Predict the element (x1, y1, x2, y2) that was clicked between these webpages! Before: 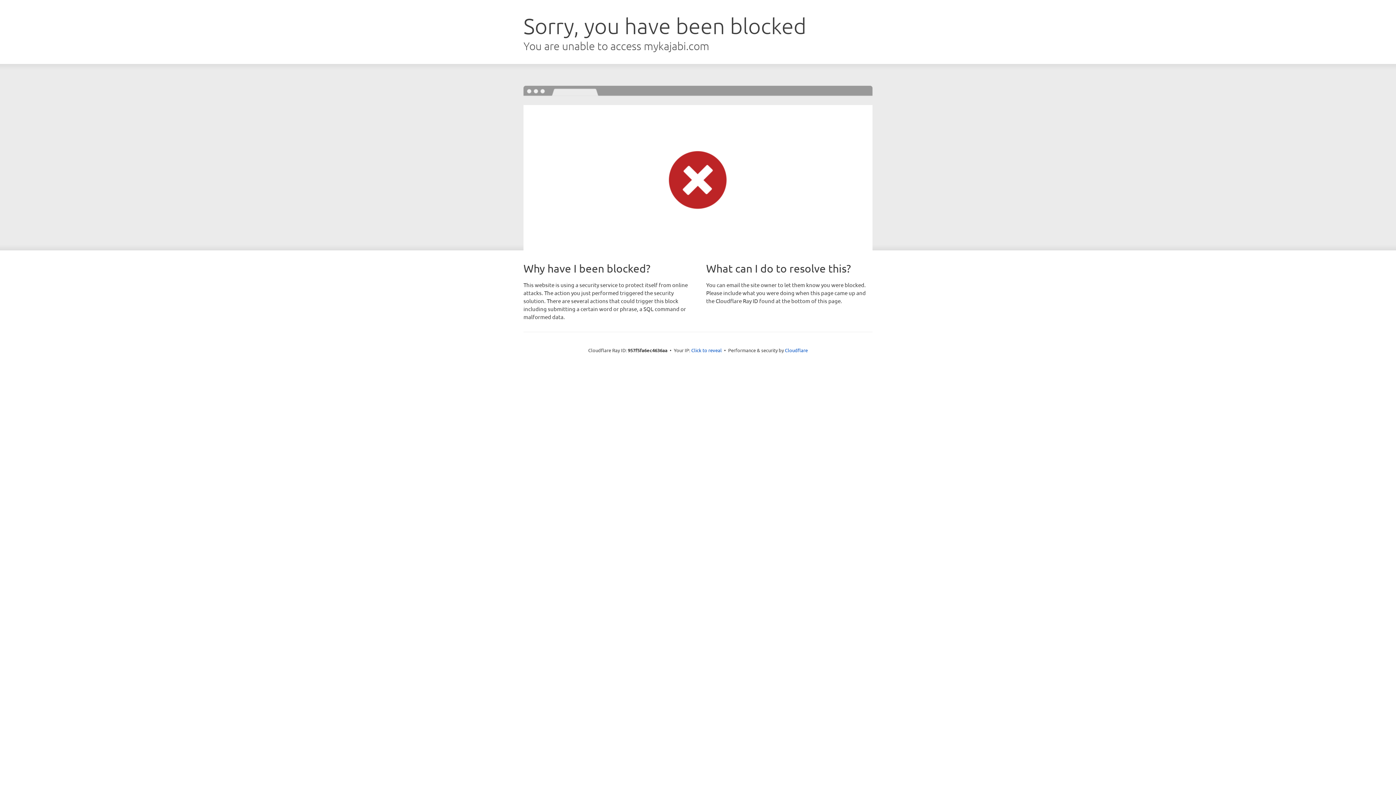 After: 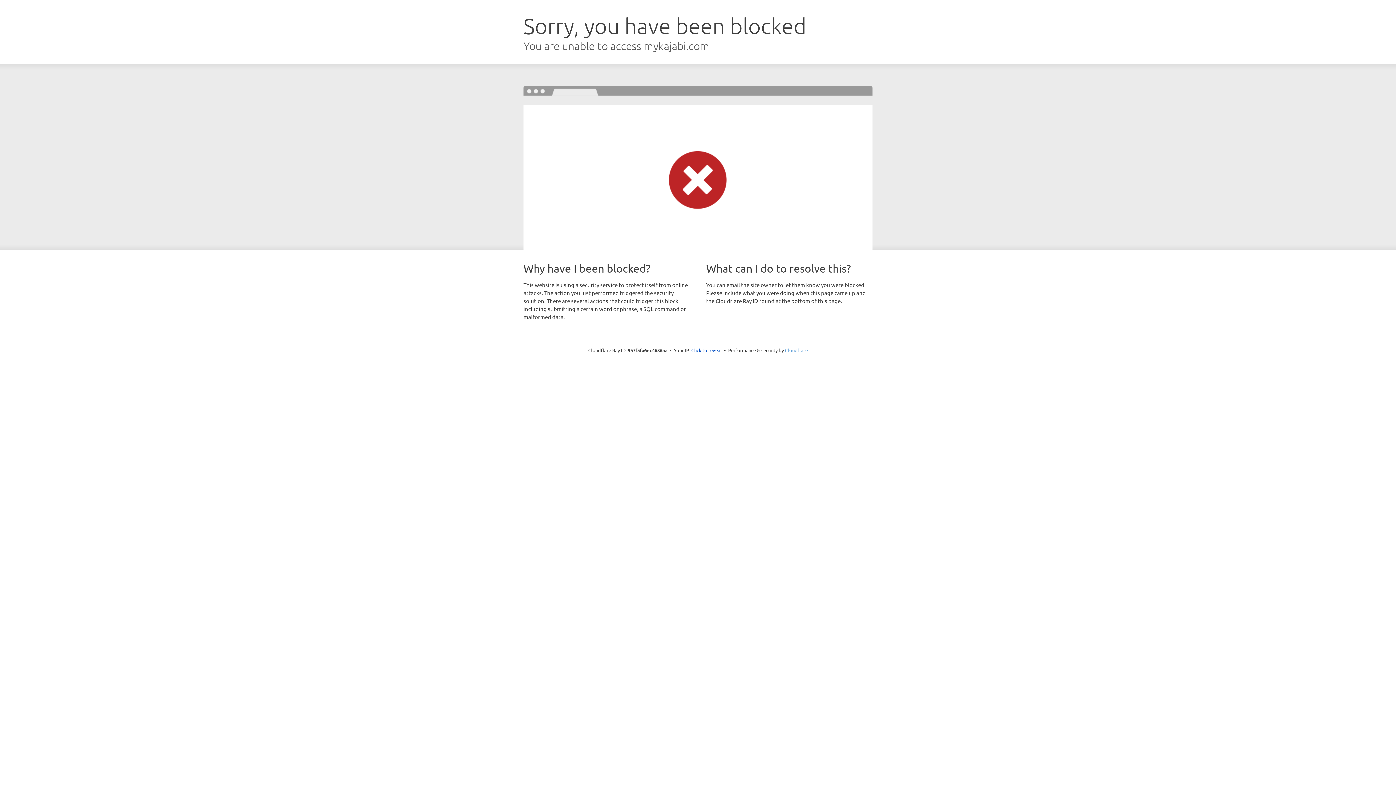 Action: label: Cloudflare bbox: (785, 347, 808, 353)